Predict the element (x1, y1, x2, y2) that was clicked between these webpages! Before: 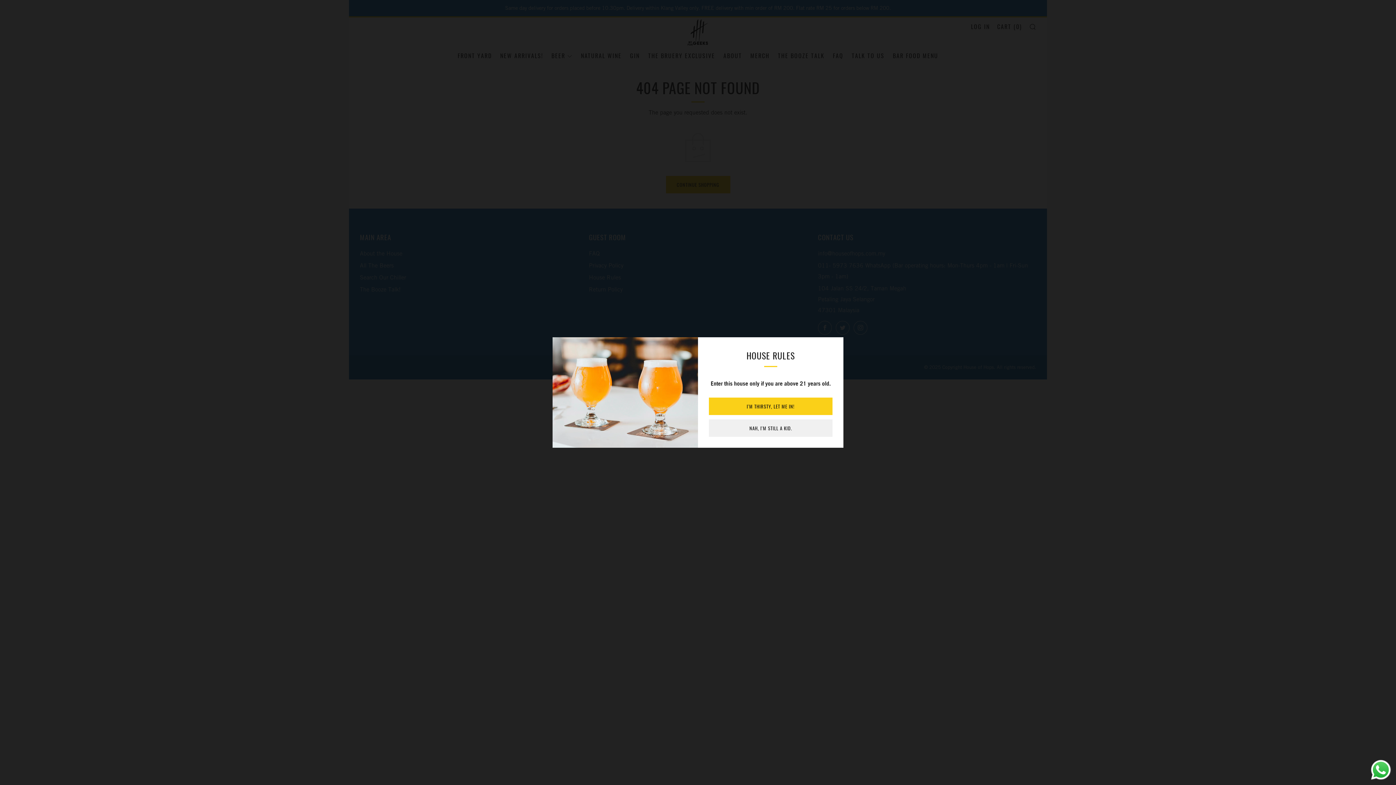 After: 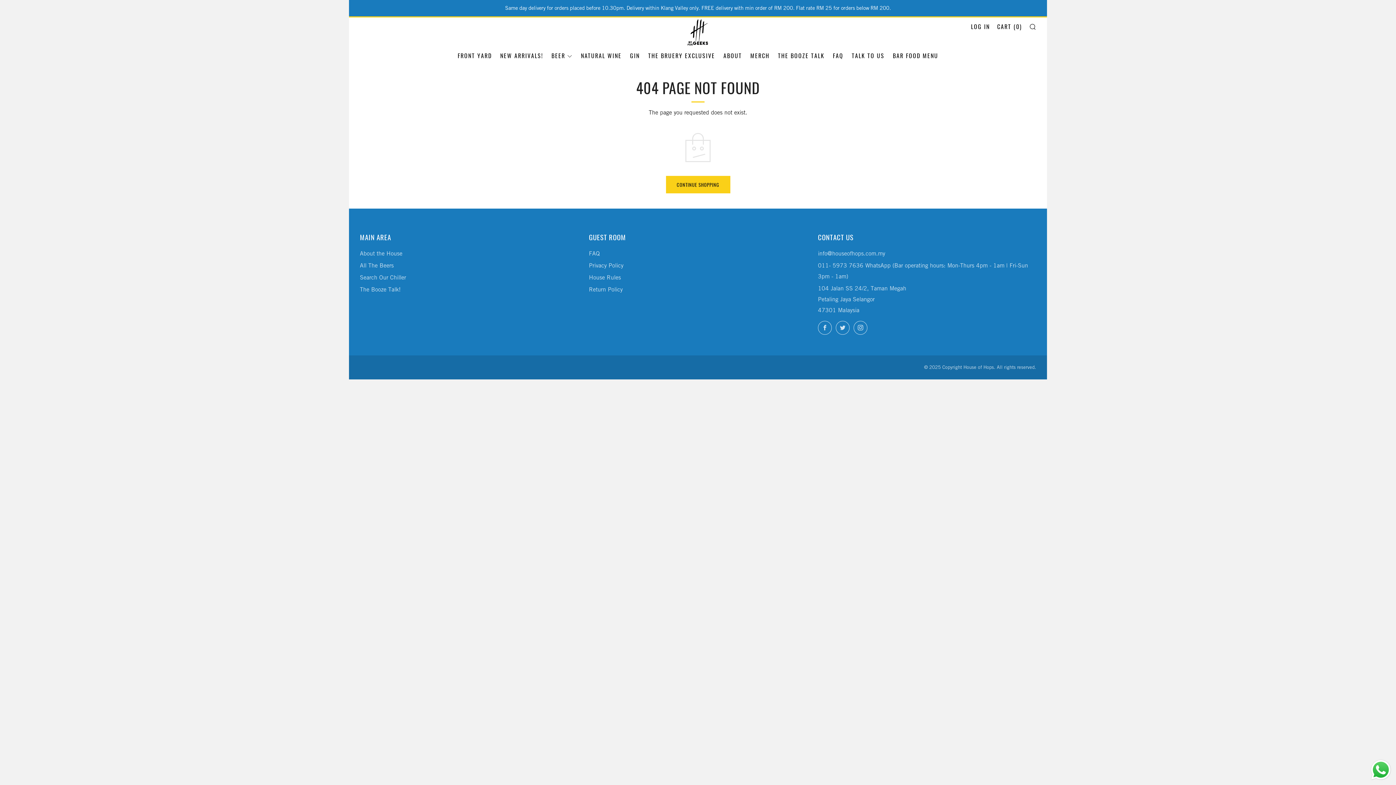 Action: bbox: (709, 397, 832, 415) label: I'M THIRSTY, LET ME IN!